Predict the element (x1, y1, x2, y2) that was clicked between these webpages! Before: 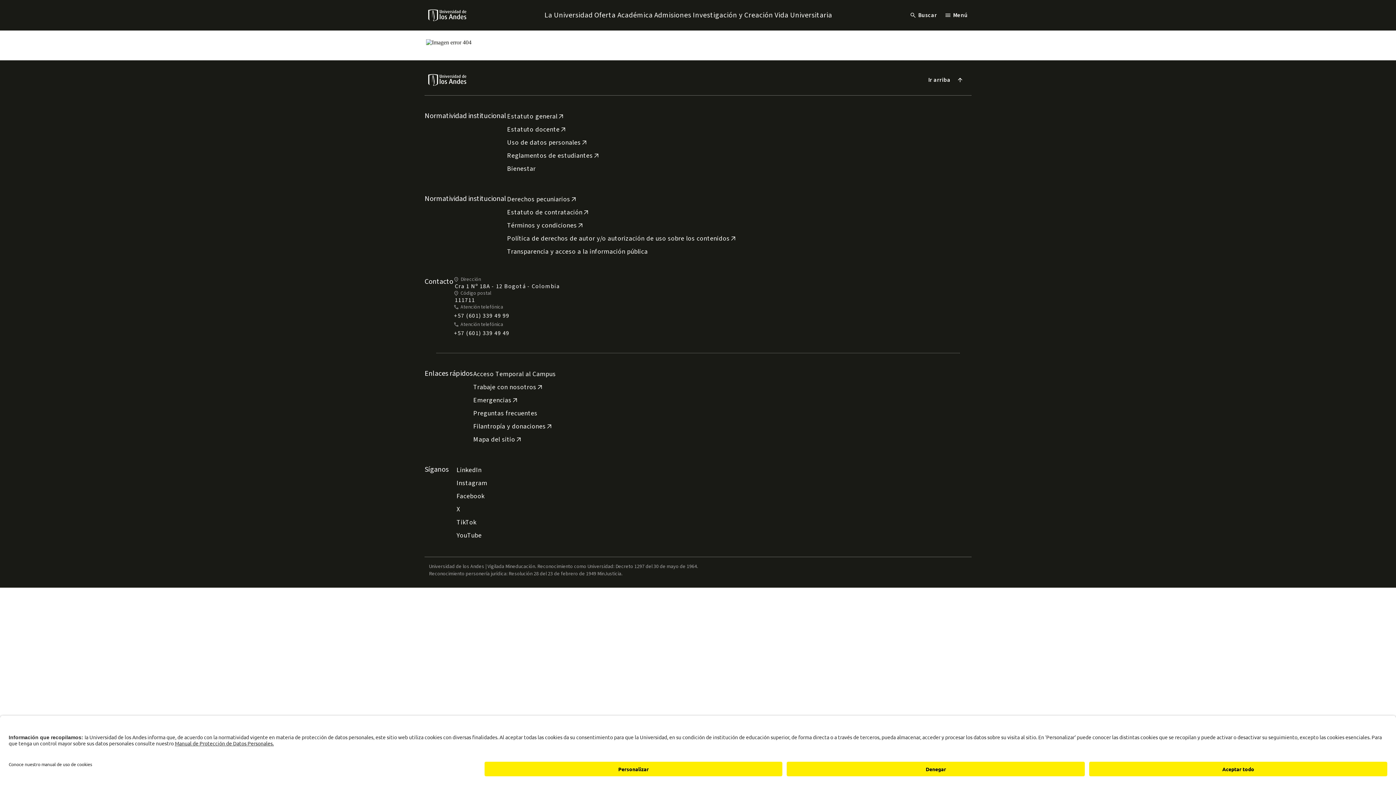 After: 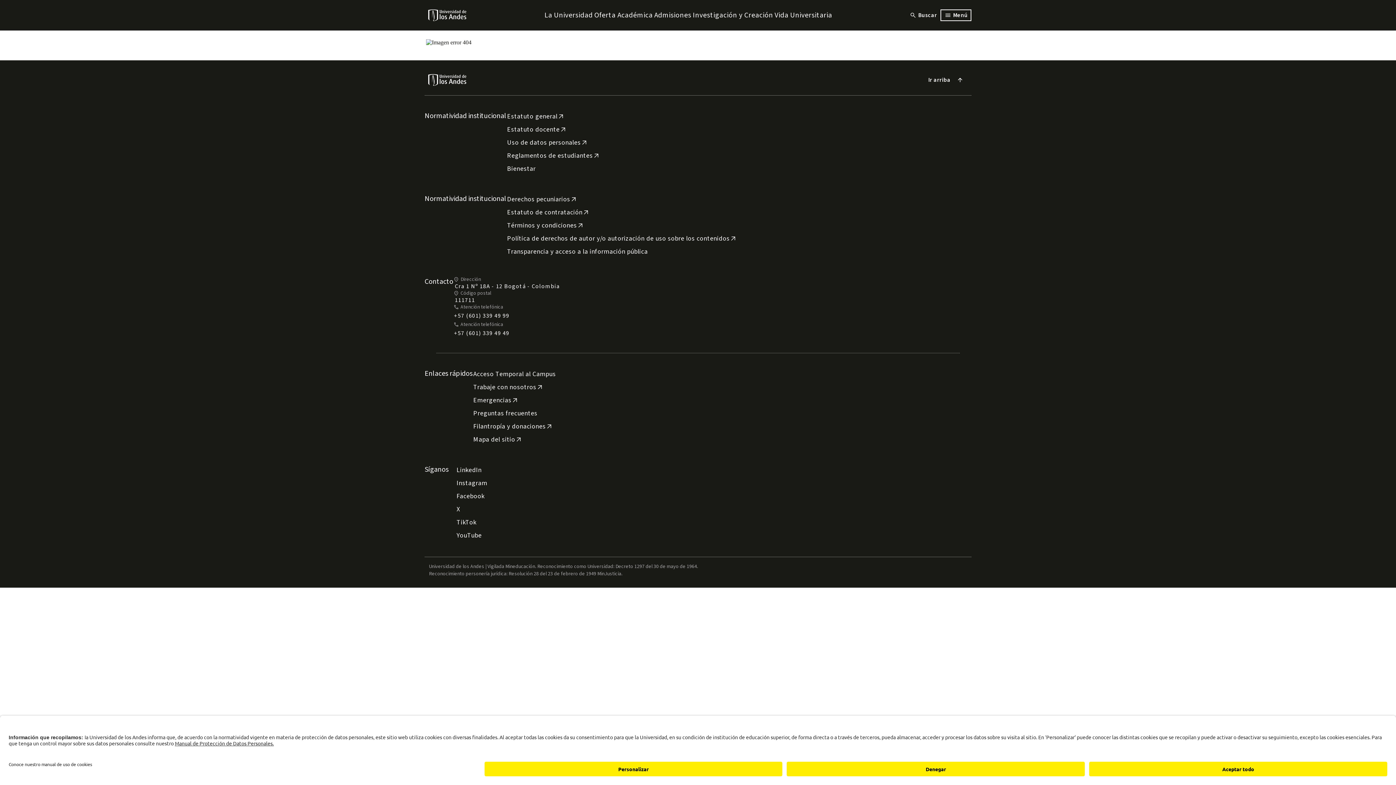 Action: bbox: (940, 9, 971, 21) label: menu
Menú